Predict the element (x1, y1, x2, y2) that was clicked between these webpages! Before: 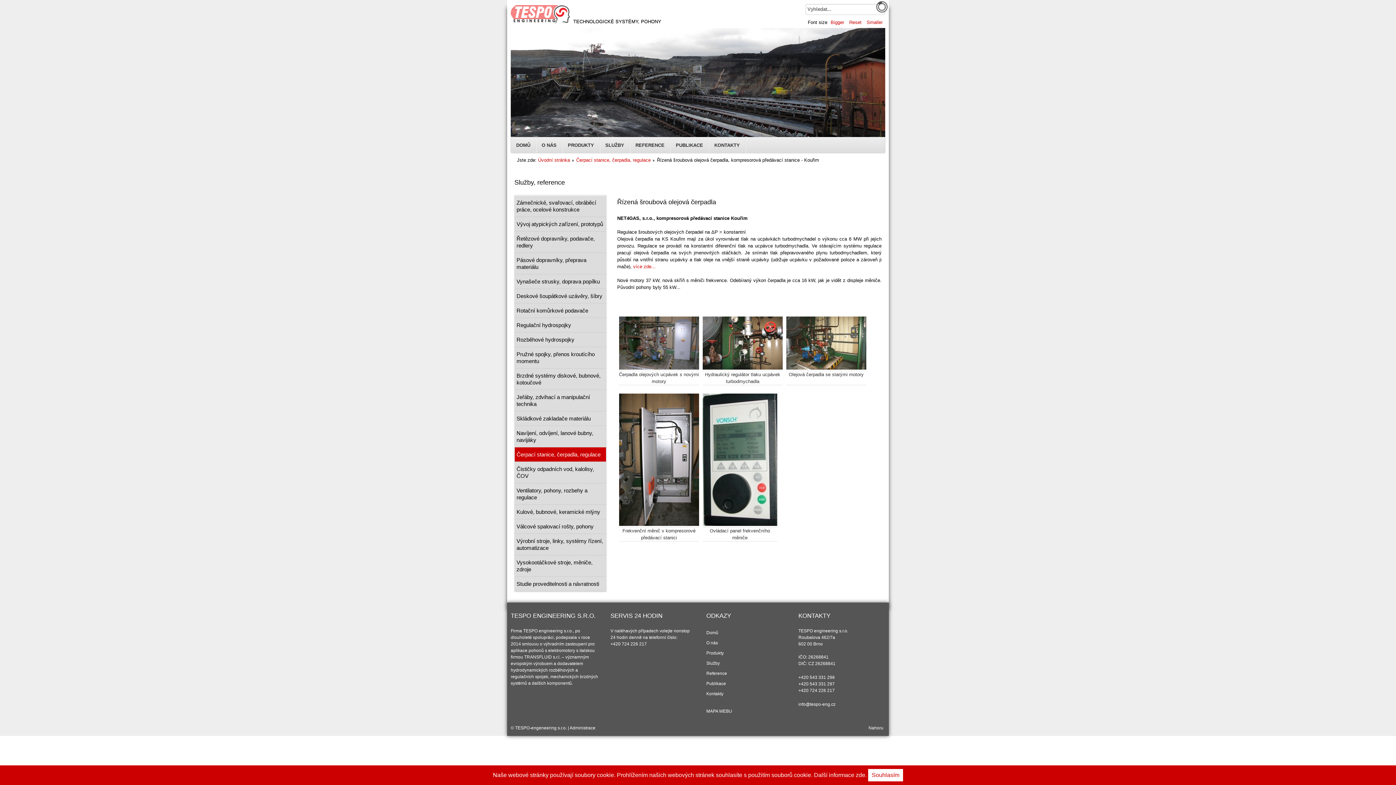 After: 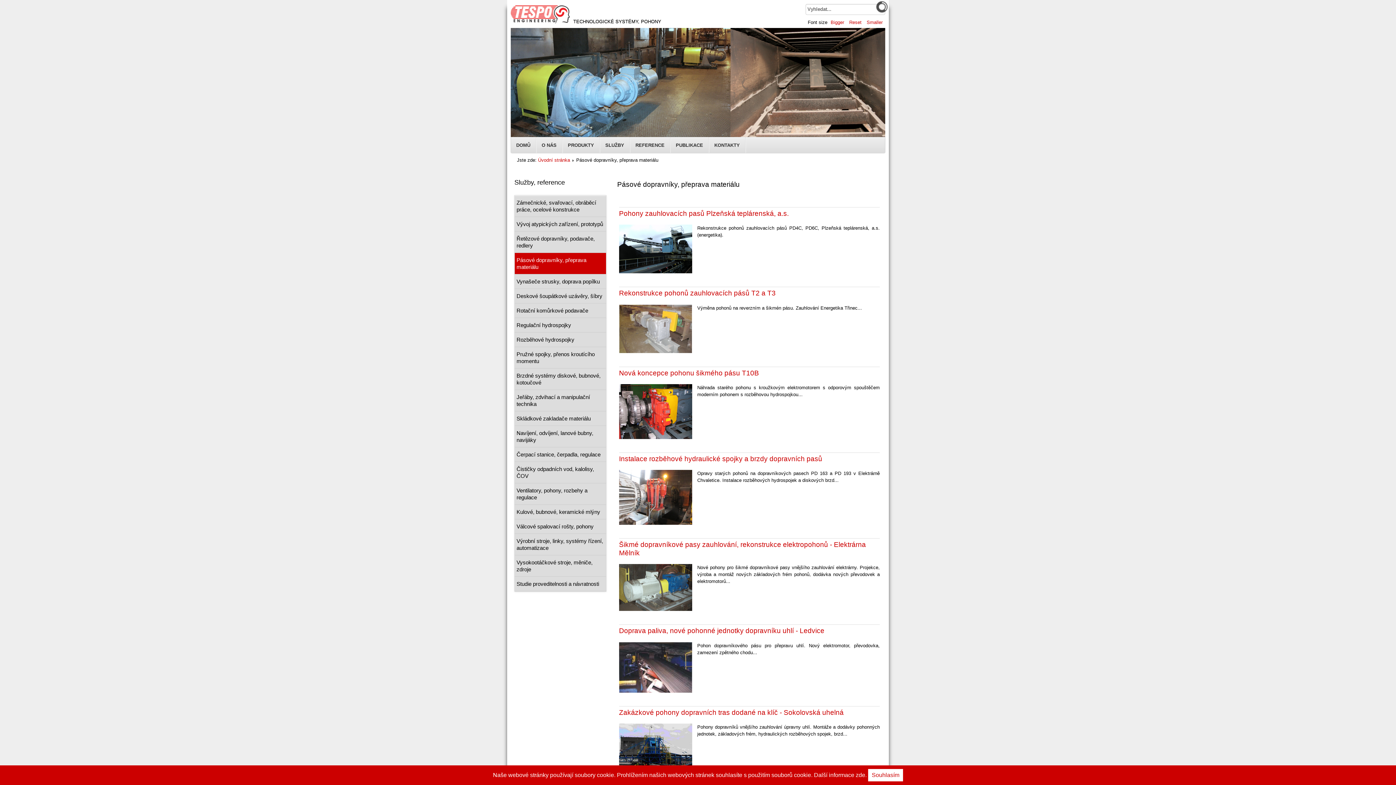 Action: label: Pásové dopravníky, přeprava materiálu bbox: (514, 252, 606, 274)